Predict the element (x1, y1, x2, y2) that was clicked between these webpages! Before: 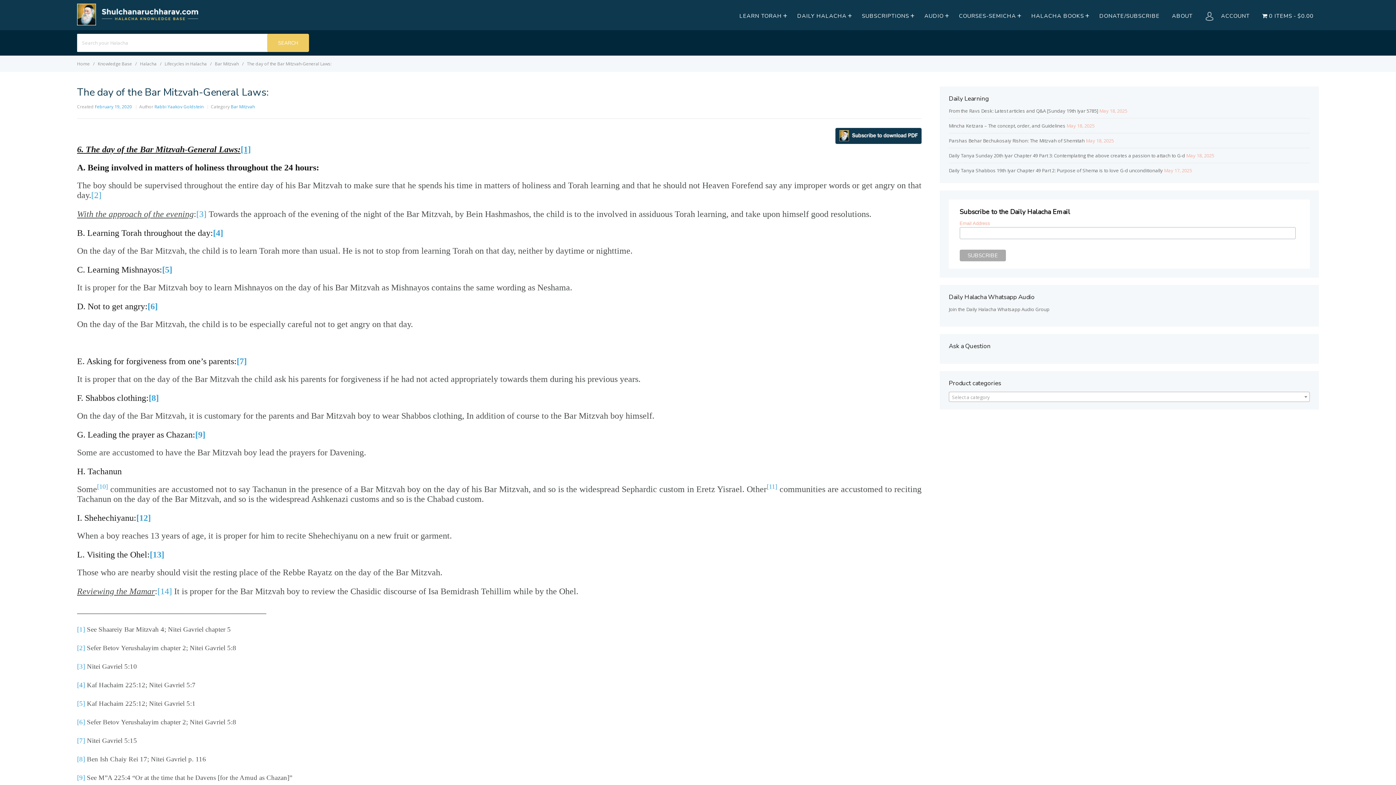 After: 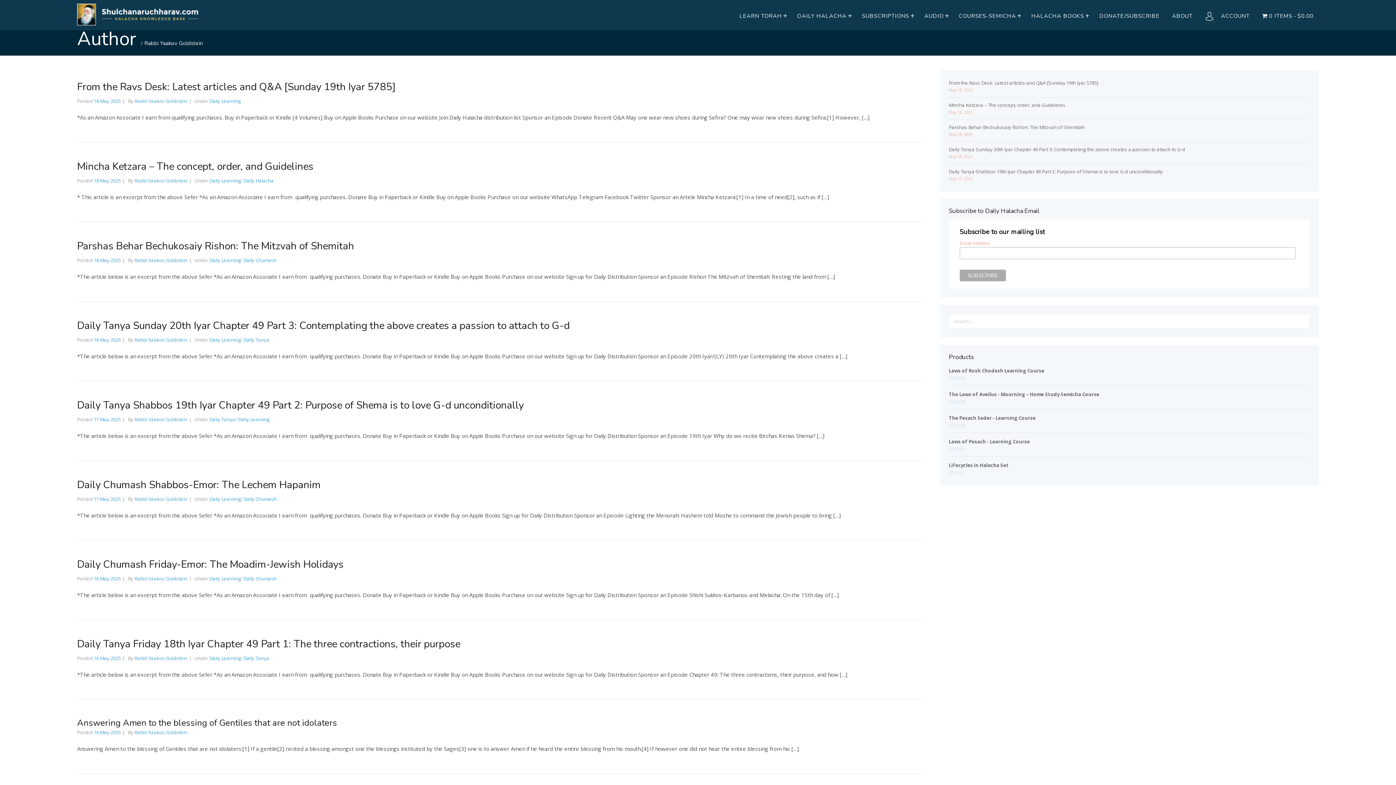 Action: label: Rabbi Yaakov Goldstein bbox: (154, 103, 203, 109)